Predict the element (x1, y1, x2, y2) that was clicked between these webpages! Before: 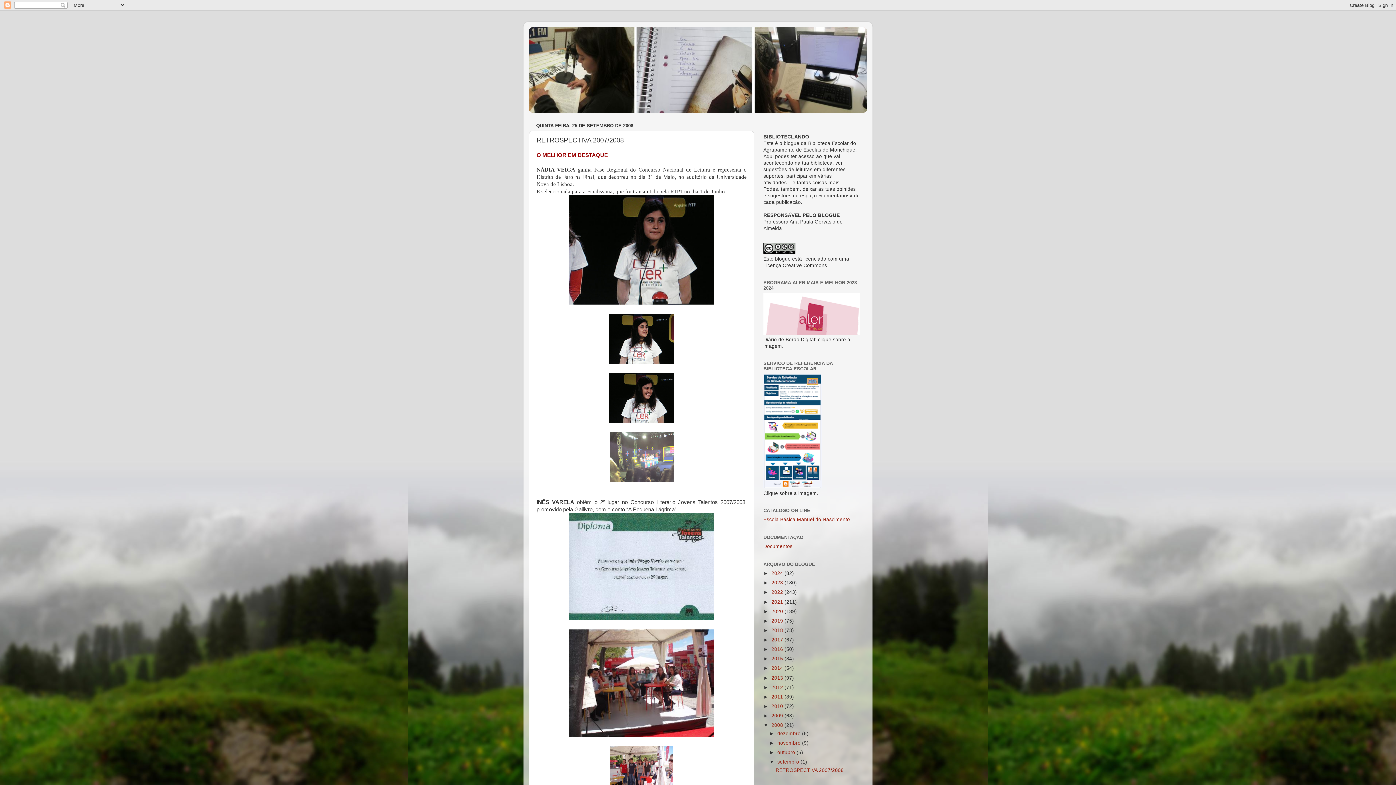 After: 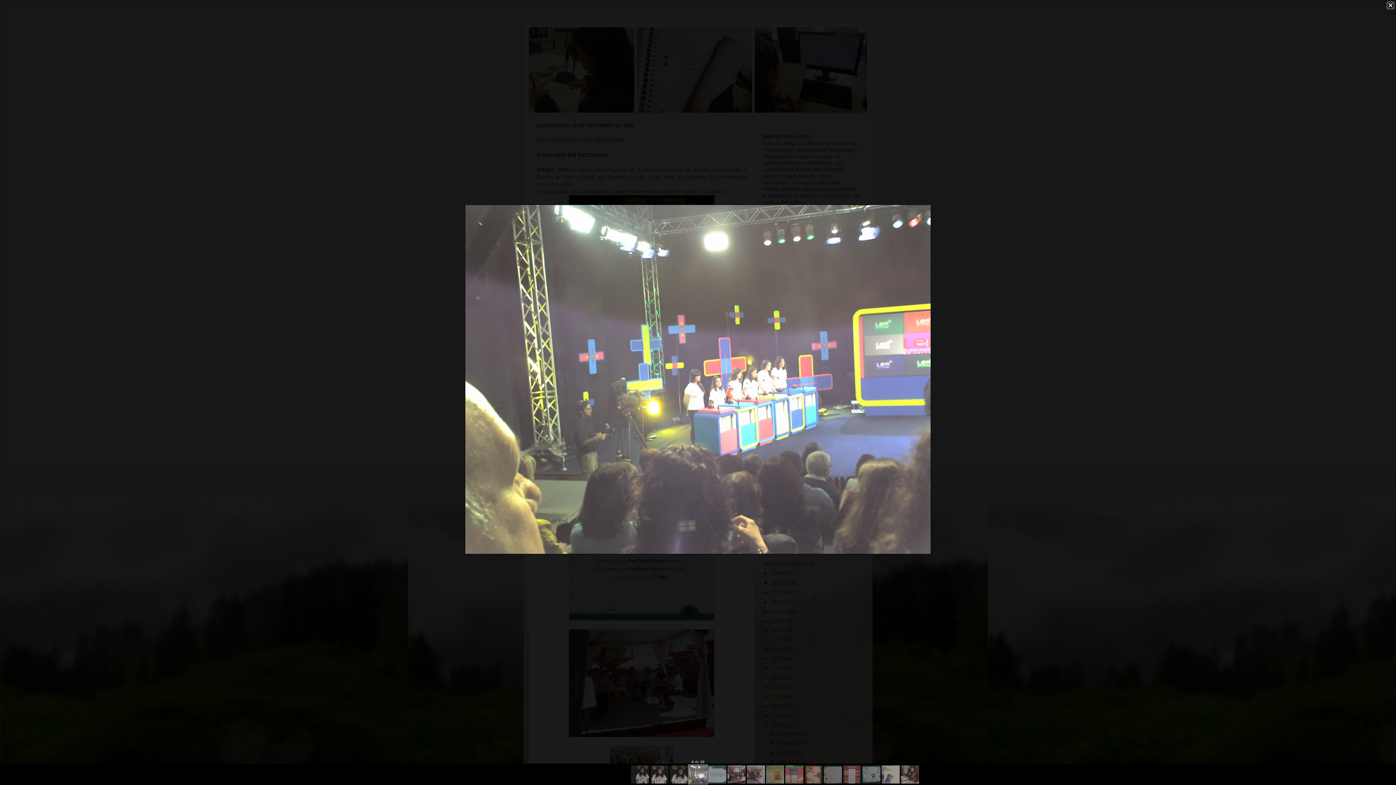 Action: bbox: (610, 477, 673, 483)